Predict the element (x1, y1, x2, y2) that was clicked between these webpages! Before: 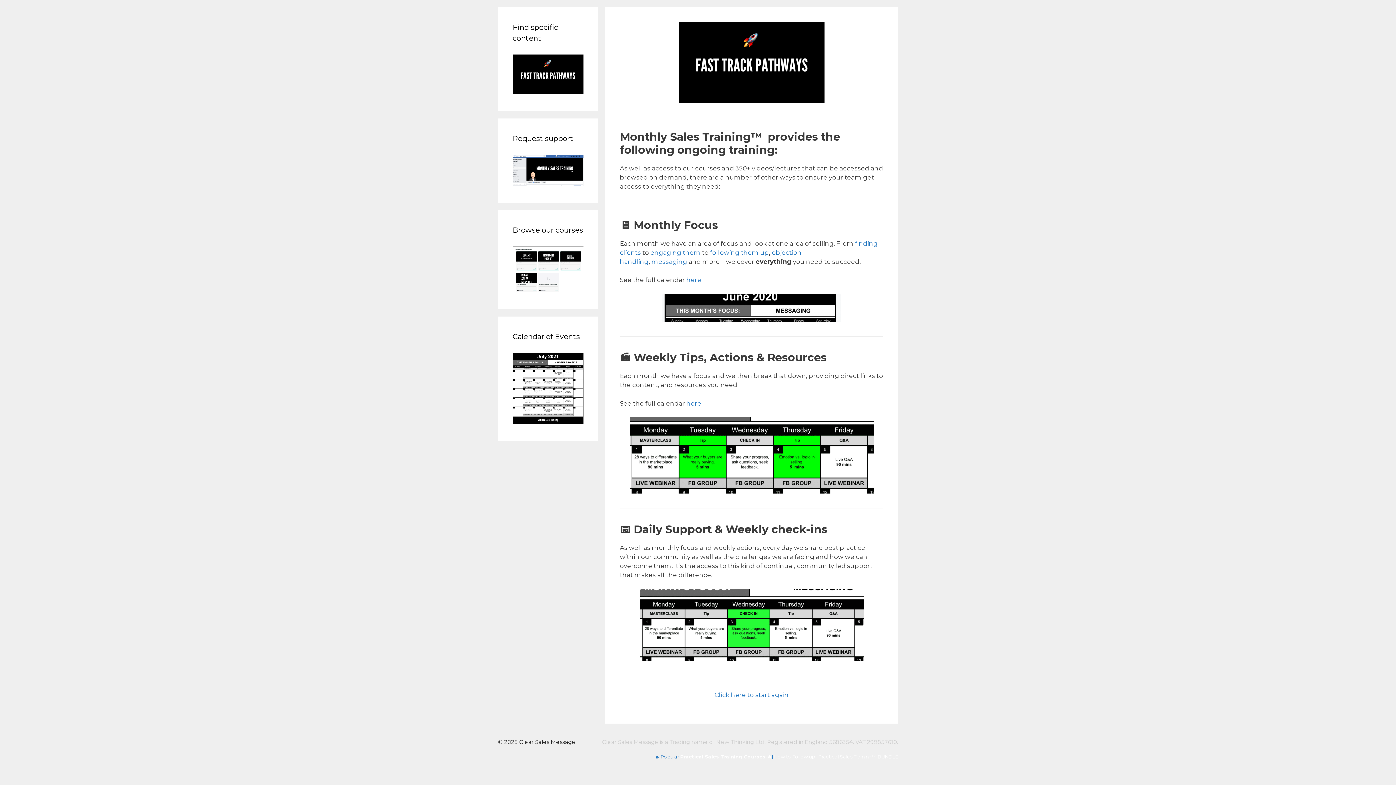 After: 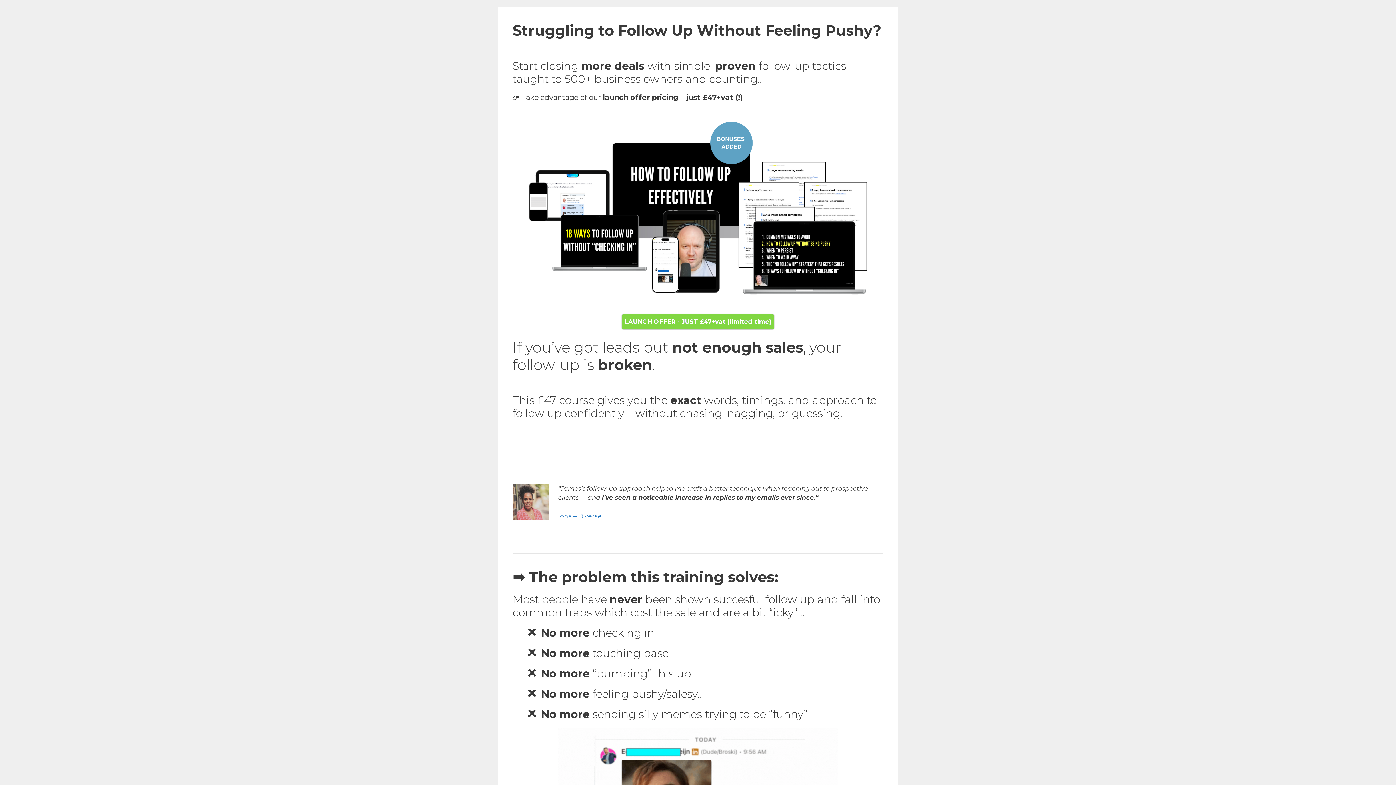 Action: bbox: (774, 754, 815, 759) label: How to Follow up